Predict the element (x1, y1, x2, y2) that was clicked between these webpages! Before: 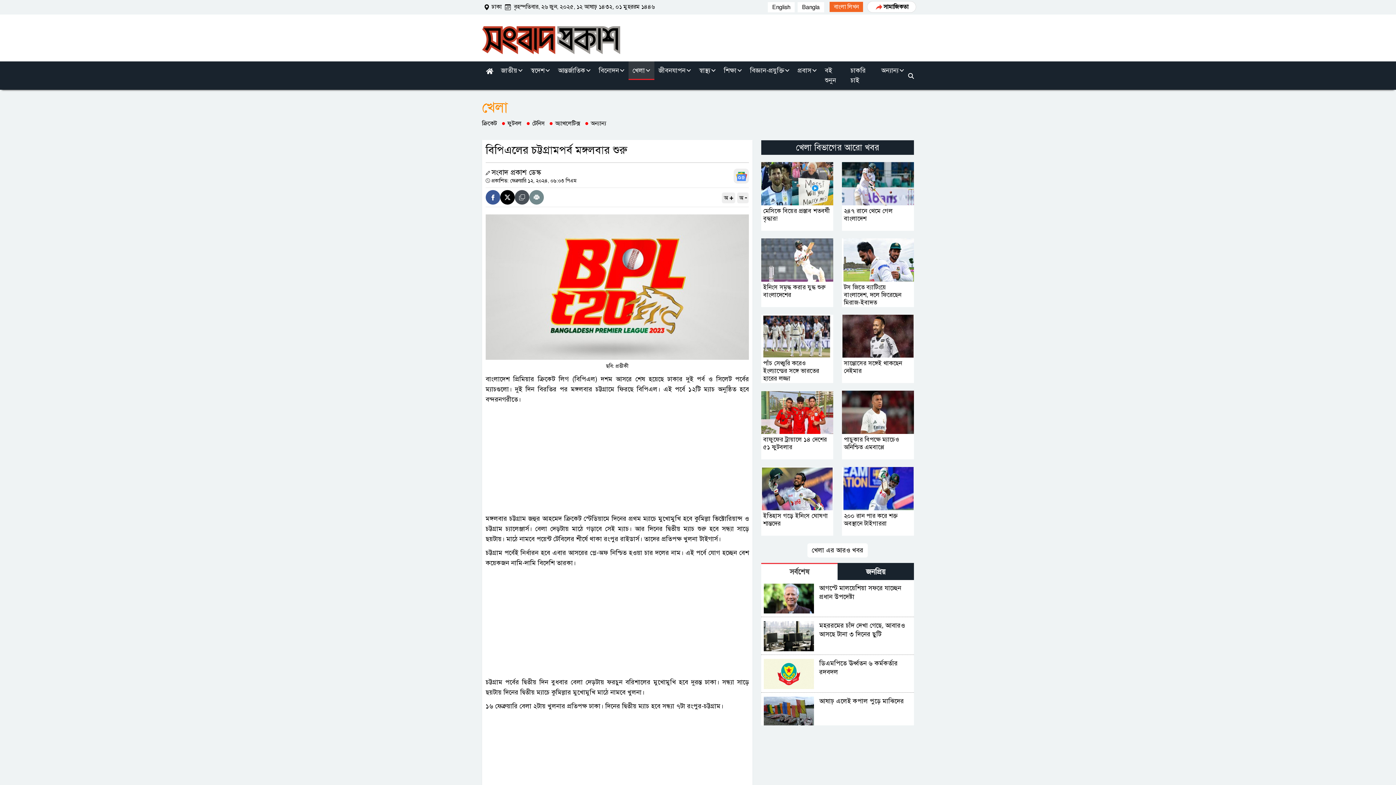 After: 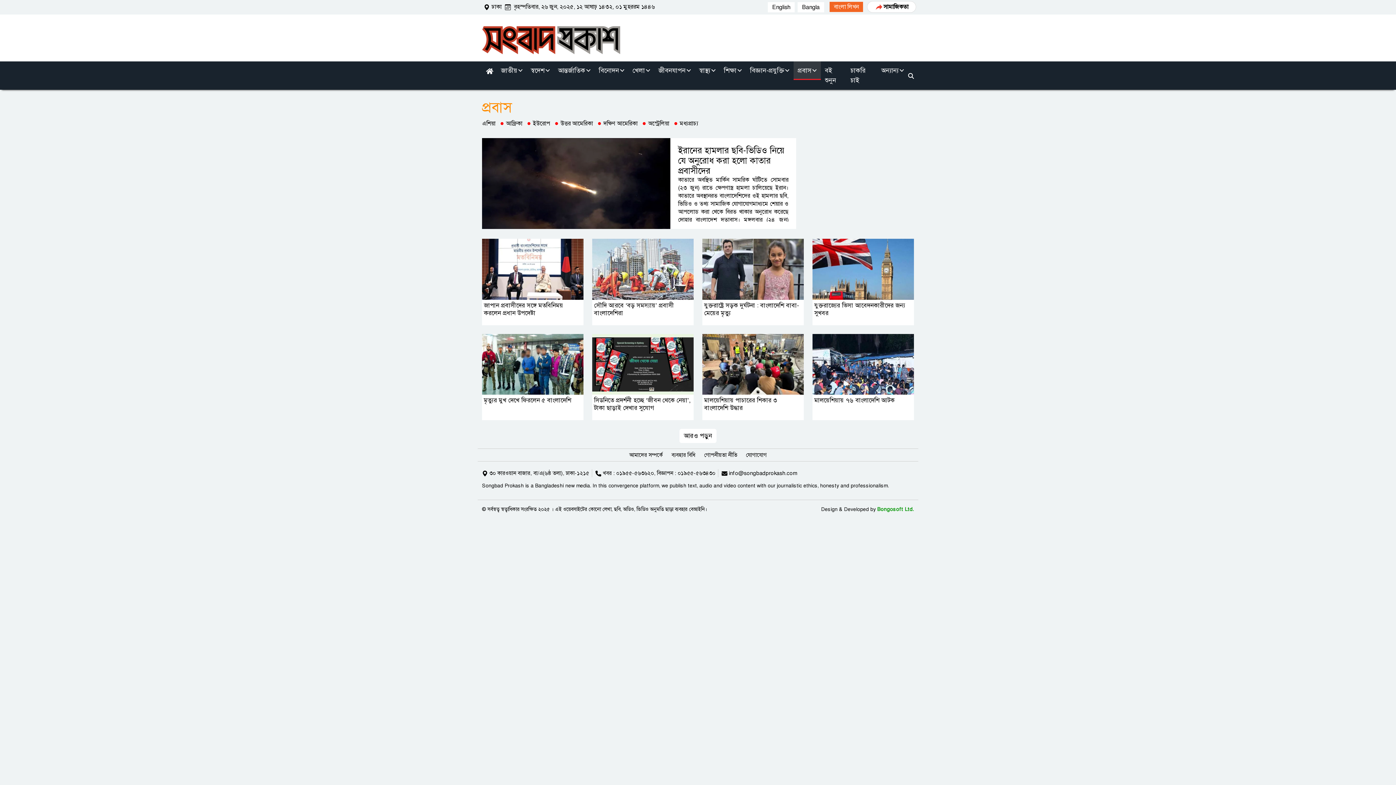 Action: bbox: (793, 61, 821, 80) label: প্রবাস